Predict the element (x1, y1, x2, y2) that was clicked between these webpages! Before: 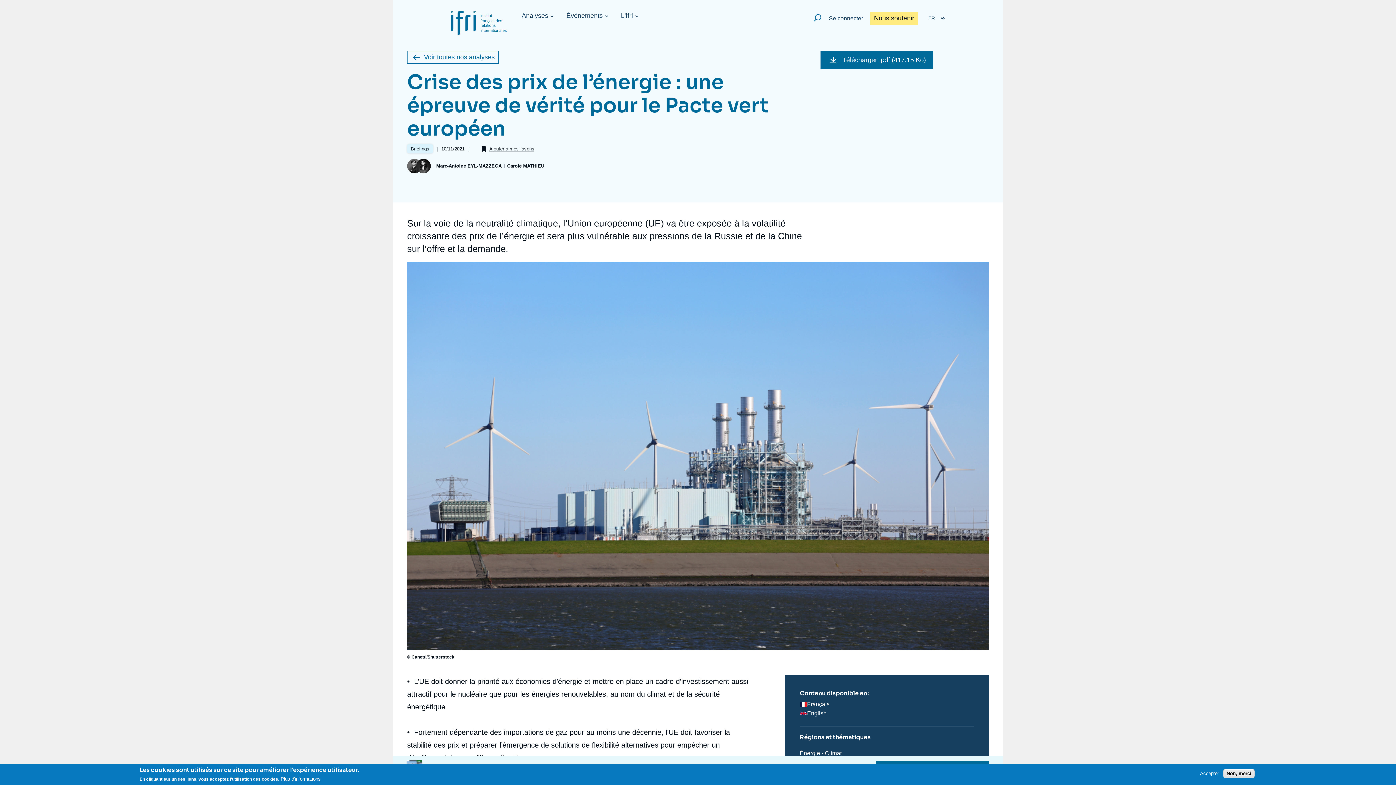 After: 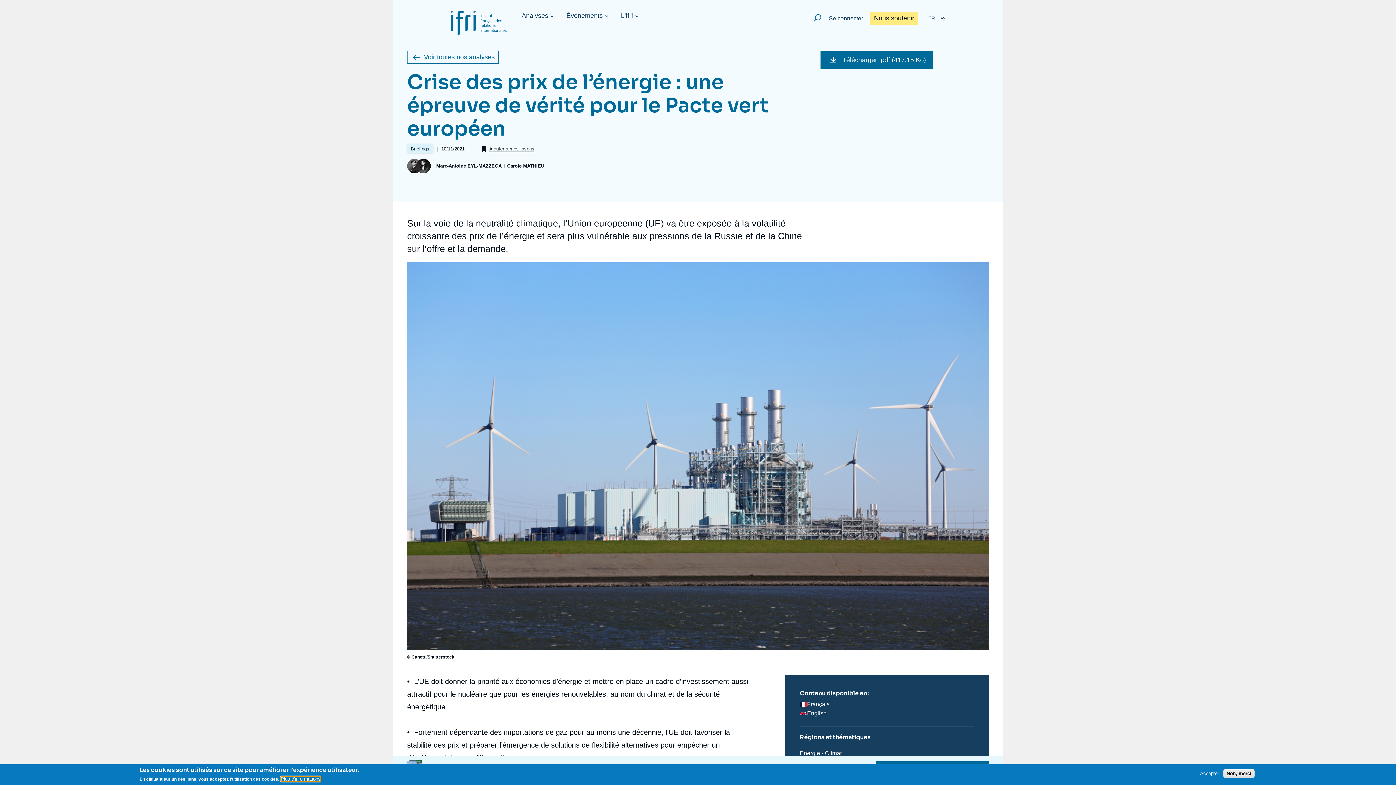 Action: bbox: (280, 776, 320, 782) label: Plus d'informations